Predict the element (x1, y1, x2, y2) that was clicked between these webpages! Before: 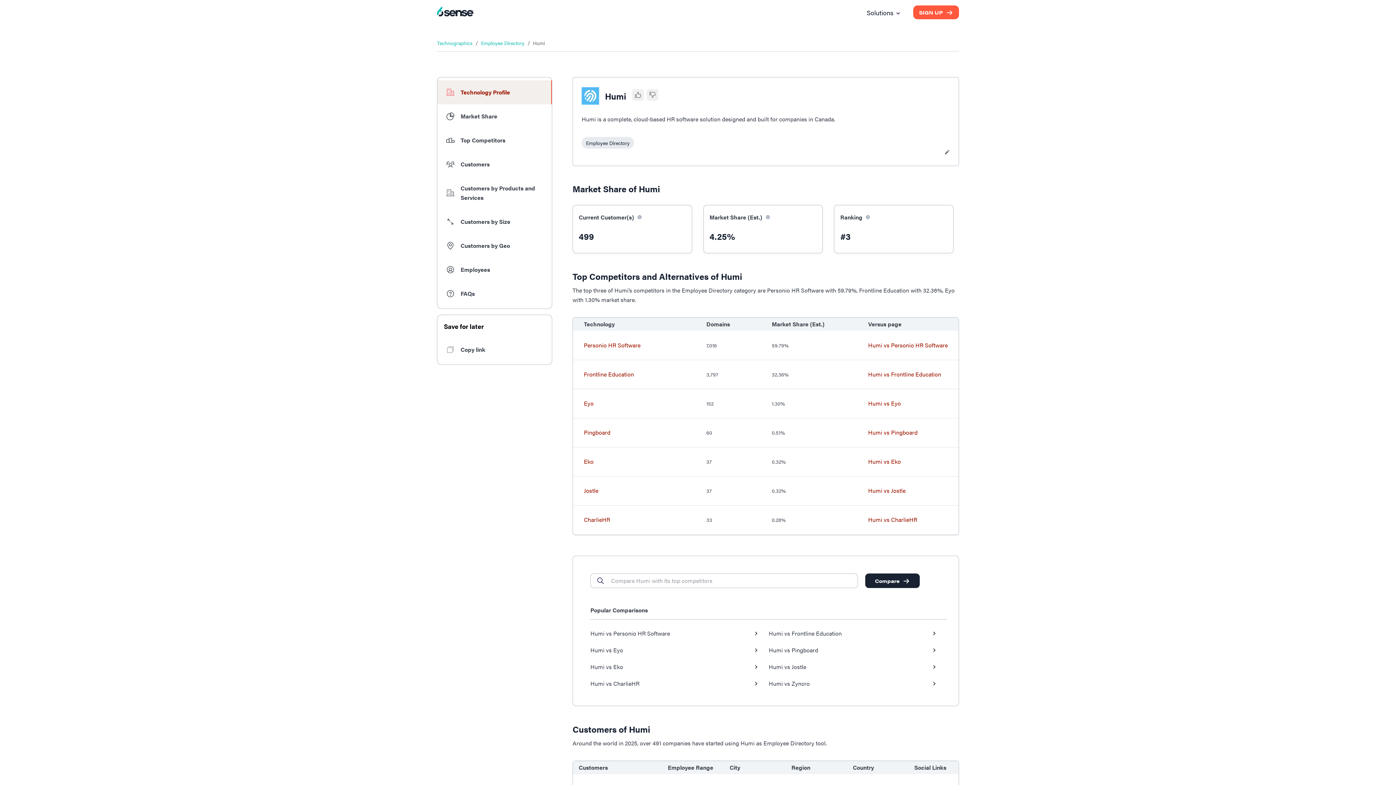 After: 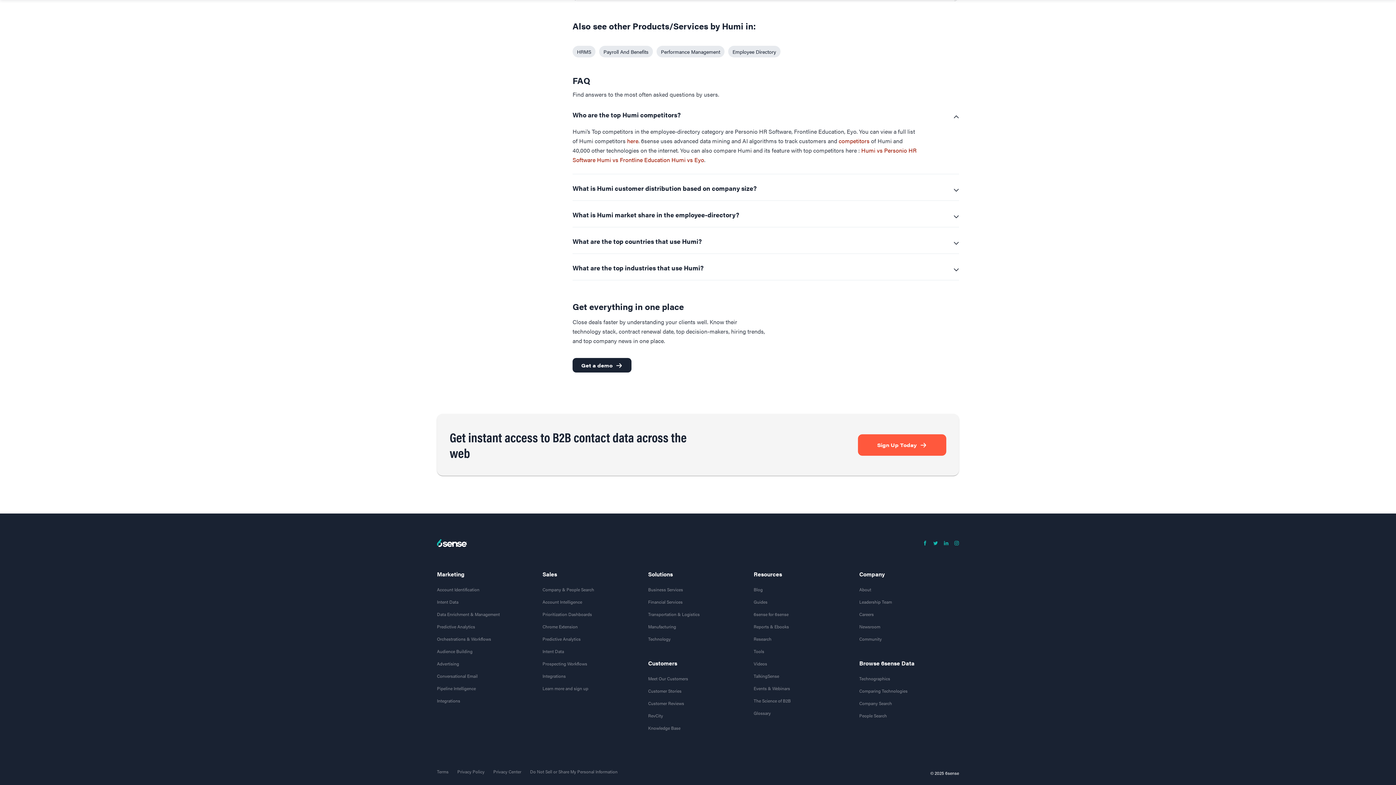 Action: bbox: (437, 281, 552, 305) label: FAQs